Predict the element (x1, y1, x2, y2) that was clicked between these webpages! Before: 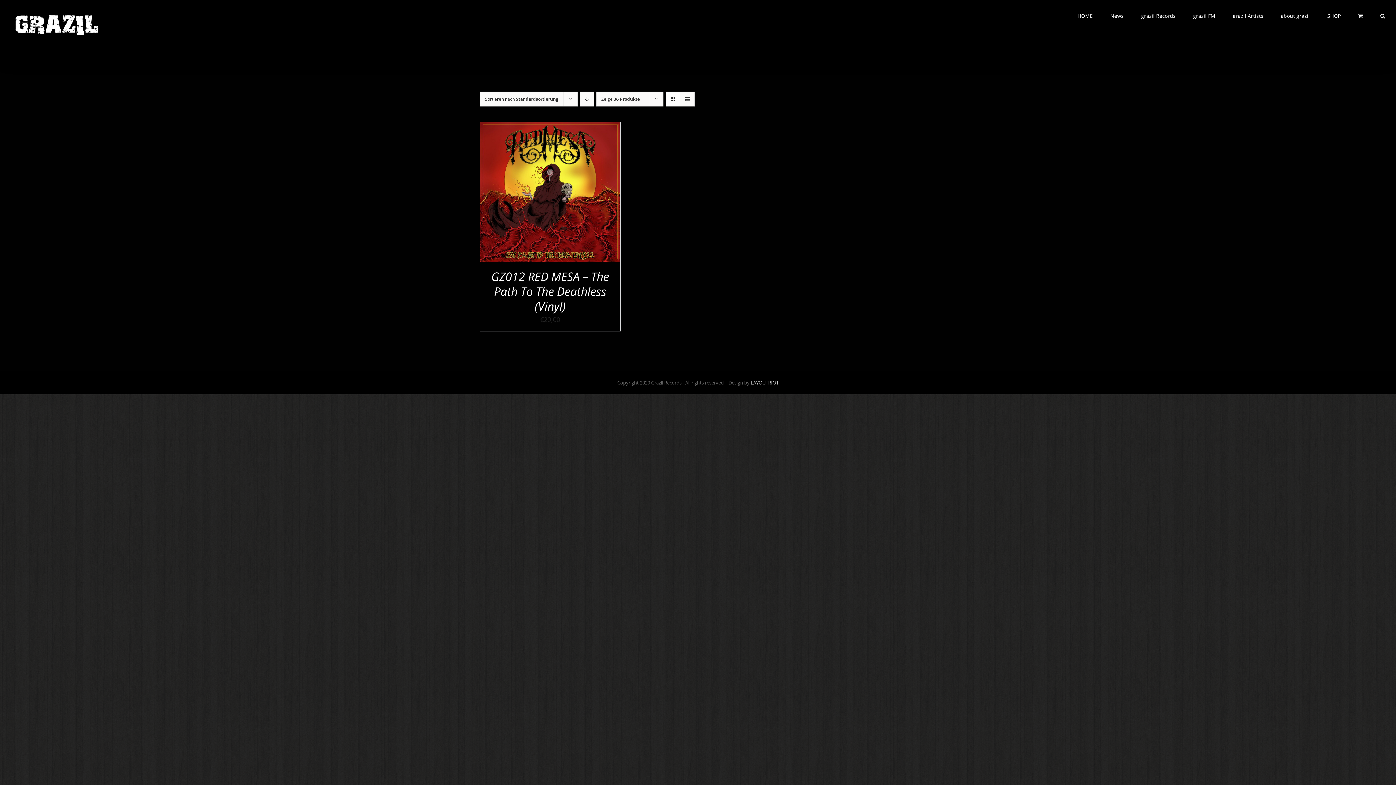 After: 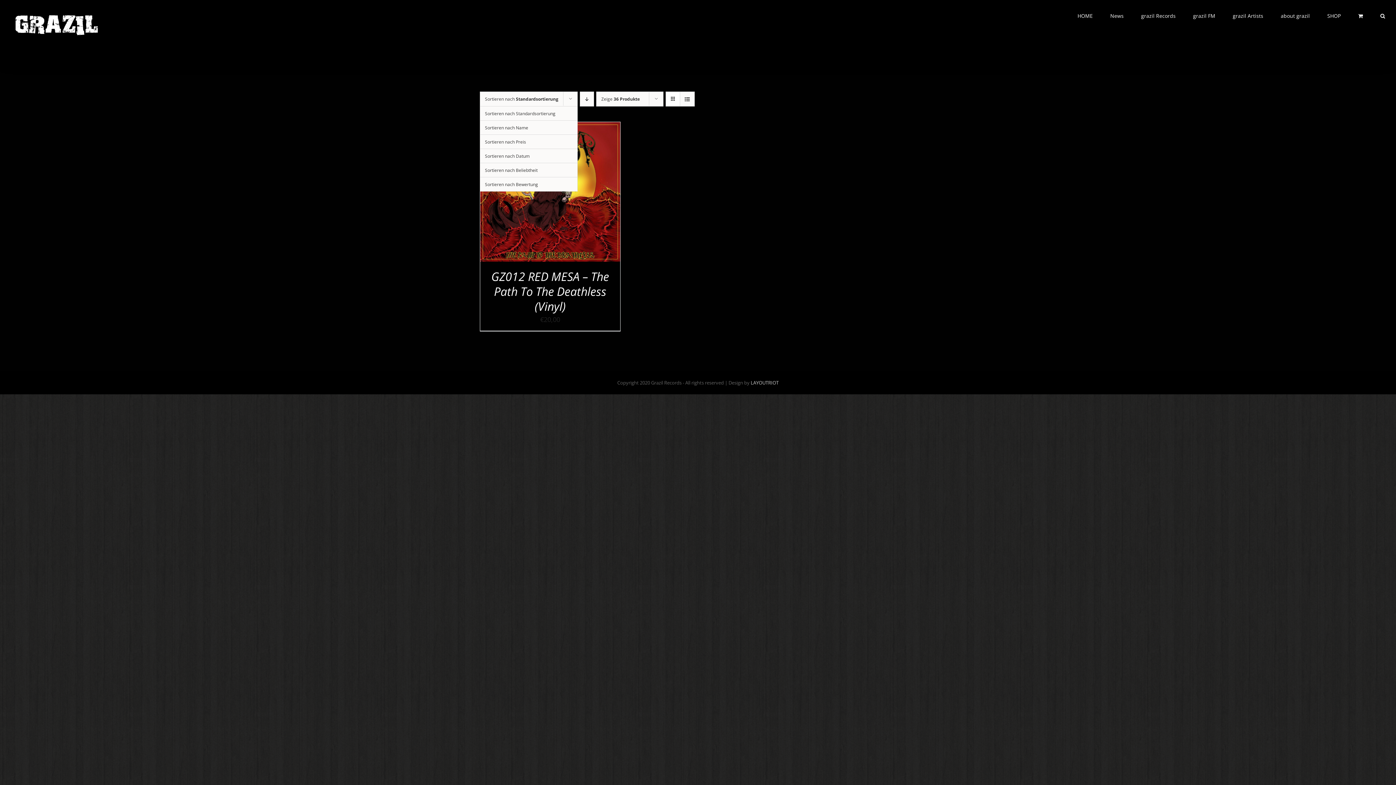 Action: label: Sortieren nach Standardsortierung bbox: (485, 95, 558, 102)